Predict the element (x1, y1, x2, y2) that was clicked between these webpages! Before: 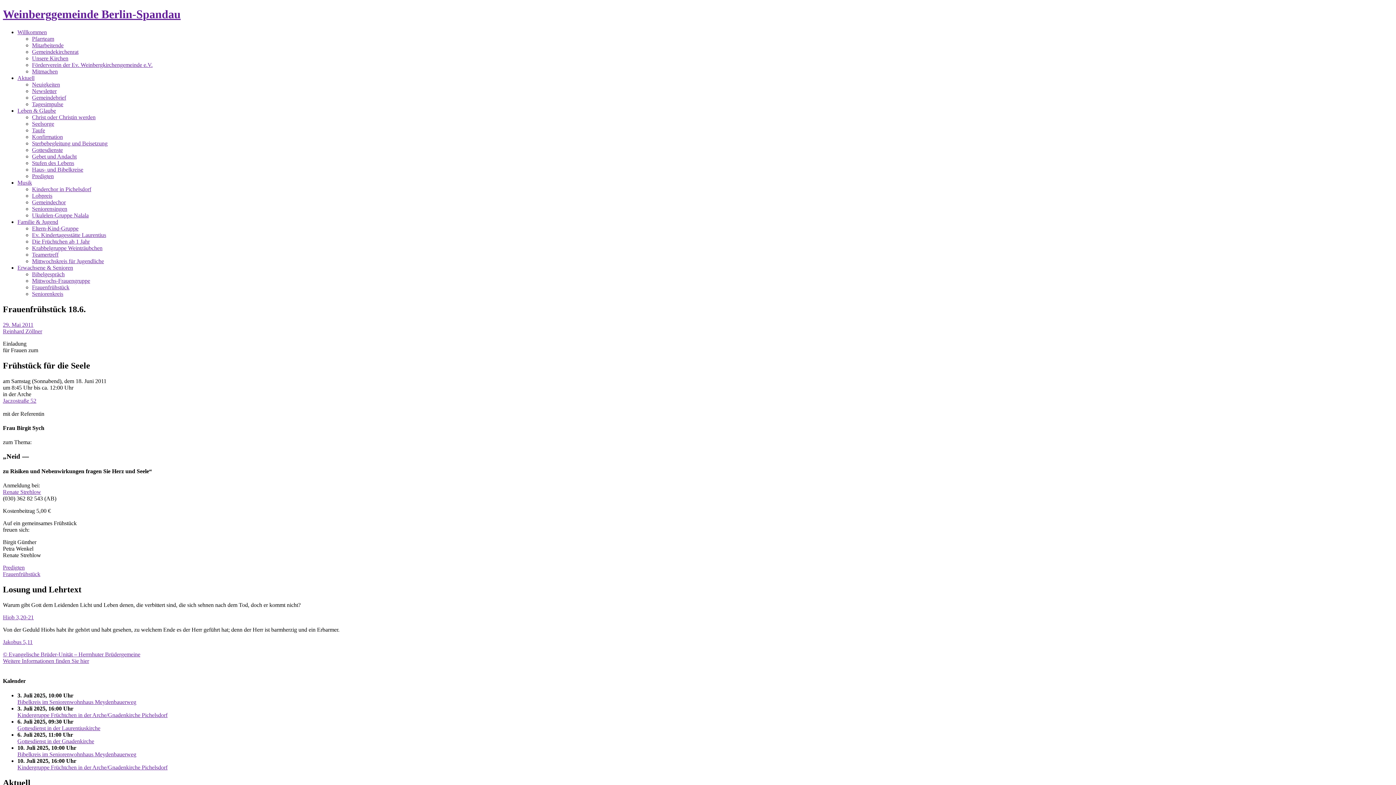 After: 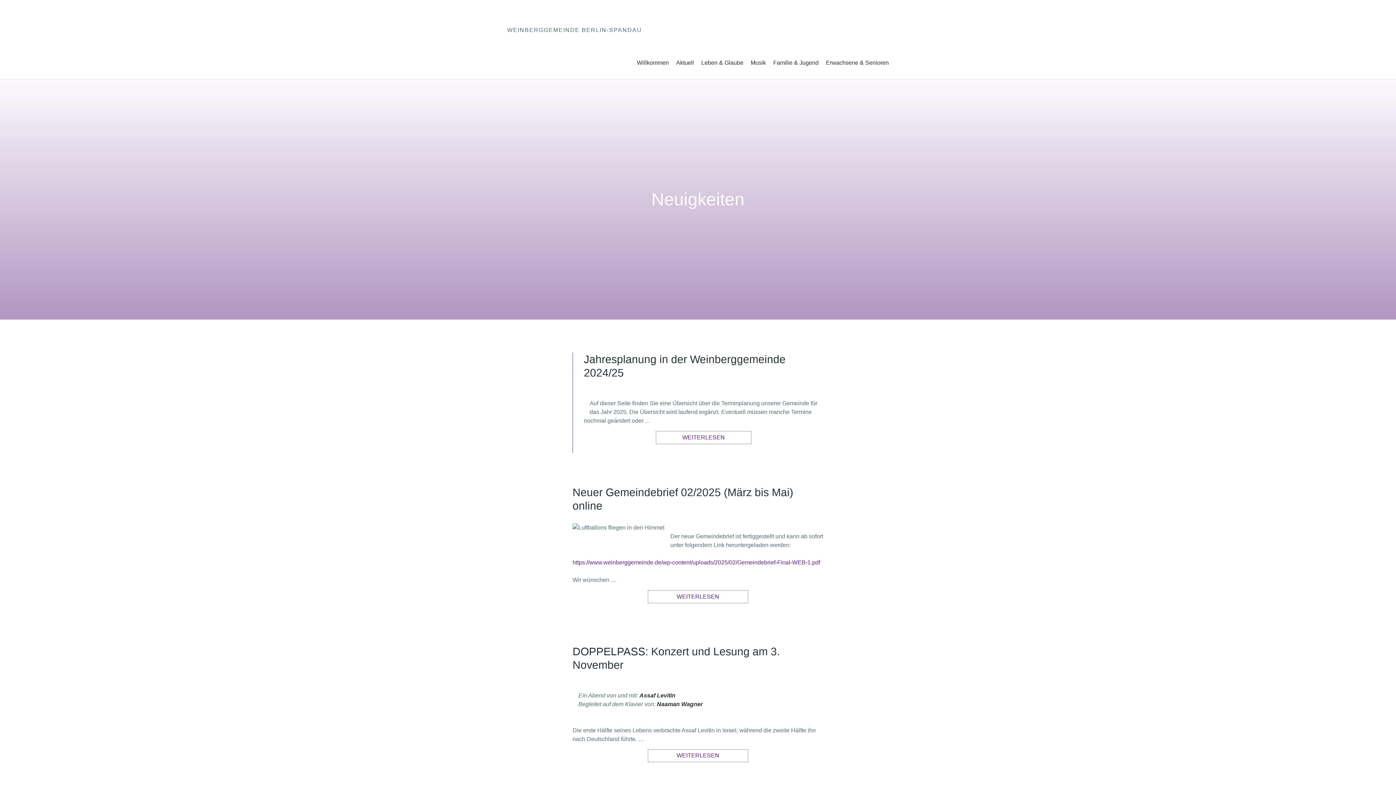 Action: bbox: (32, 81, 60, 87) label: Neuigkeiten